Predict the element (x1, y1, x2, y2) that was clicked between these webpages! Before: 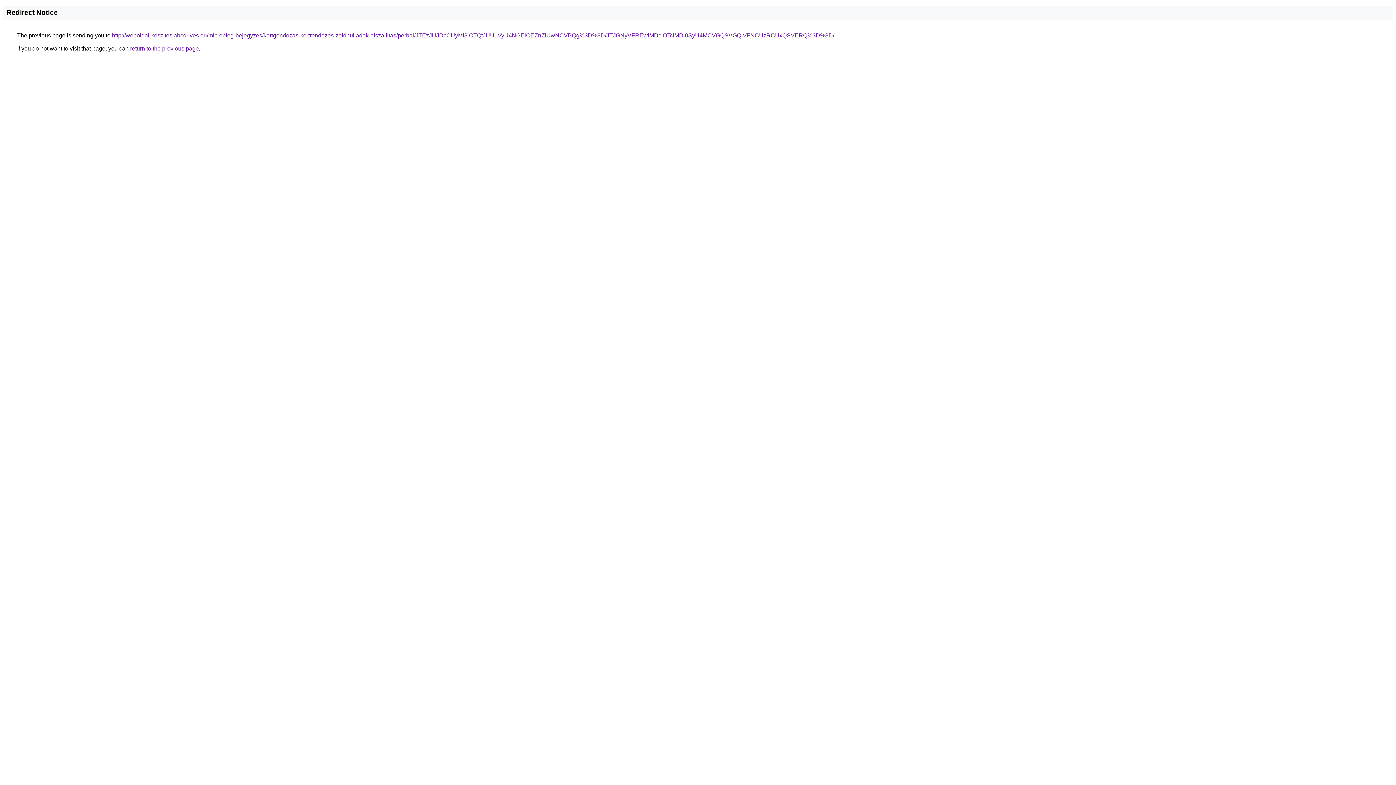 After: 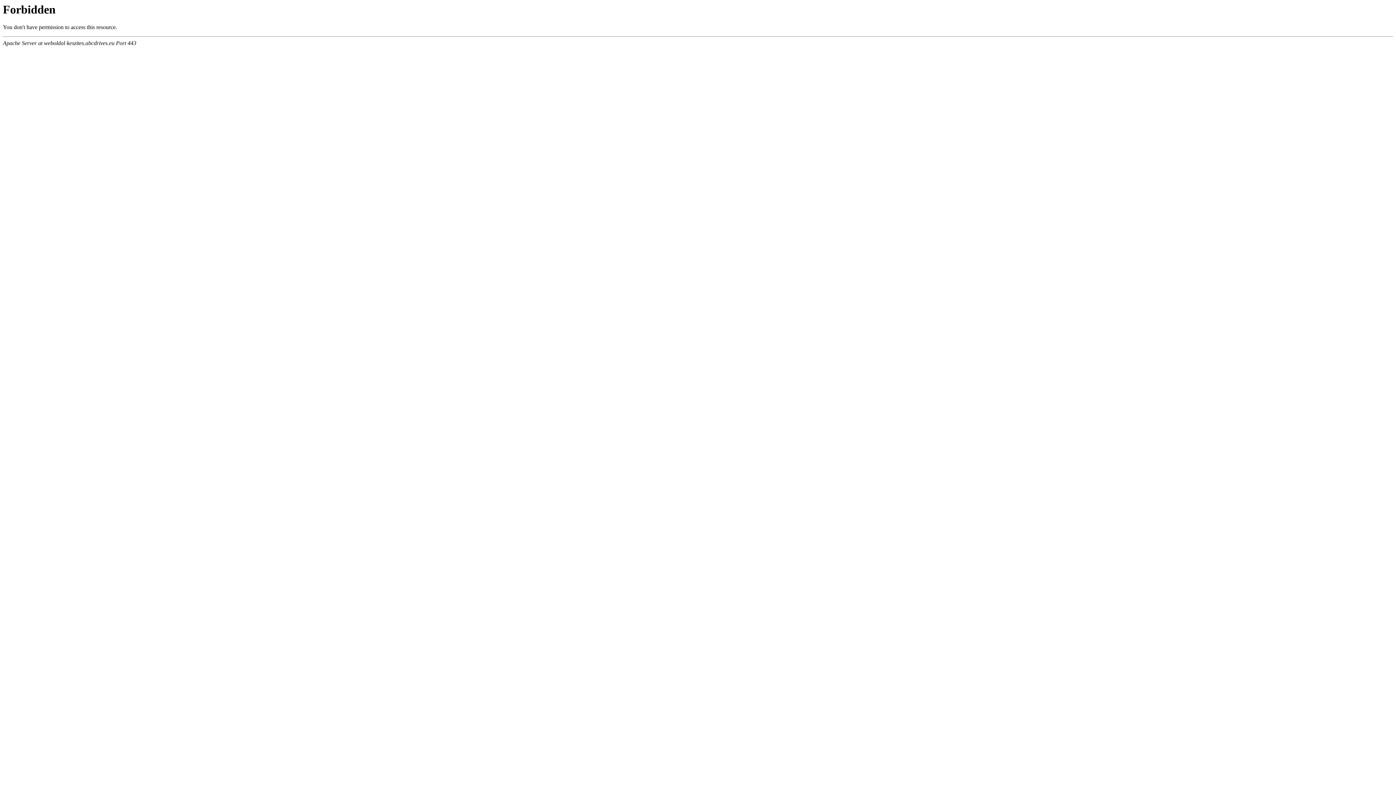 Action: bbox: (112, 32, 834, 38) label: http://weboldal-keszites.abcdrives.eu/microblog-bejegyzes/kertgondozas-kertrendezes-zoldhulladek-elszallitas/perbal/JTEzJUJDcCUyMl8lOTQtJUU1VyU4NGElOEZnZiUwNCVBQg%3D%3D/JTJGNyVFREwlMDclOTclMDl0SyU4MCVGQSVGQiVFNCUzRCUxQSVERQ%3D%3D/